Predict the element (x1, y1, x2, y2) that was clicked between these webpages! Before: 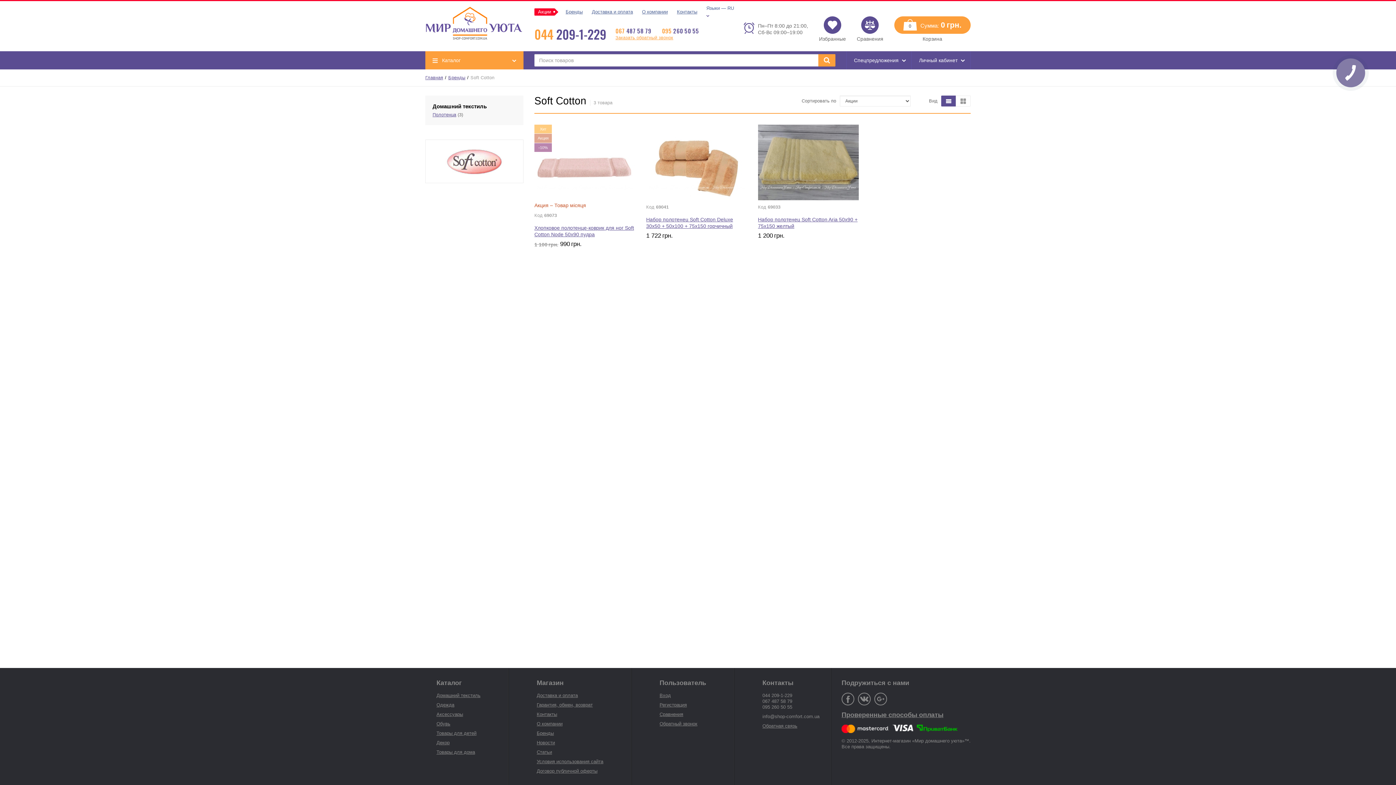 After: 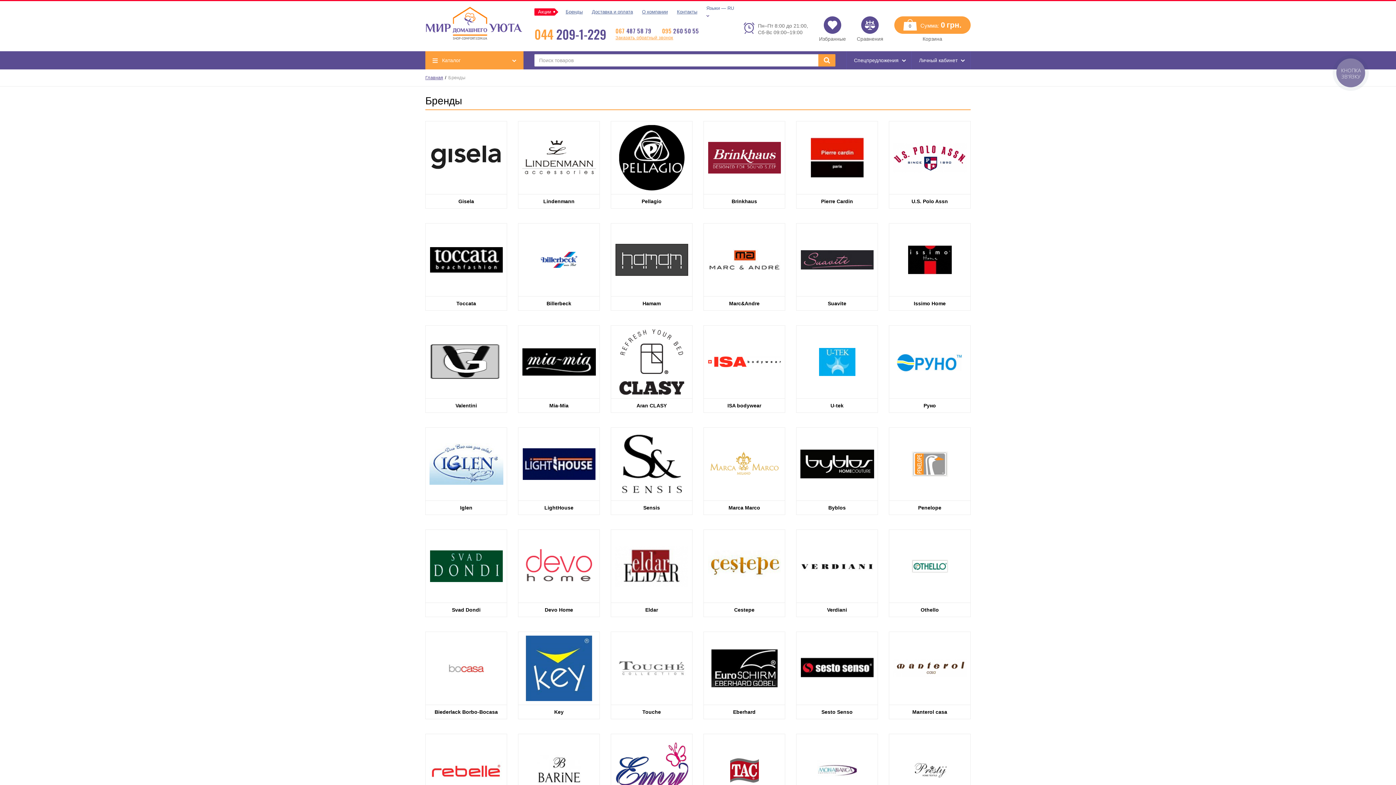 Action: label: Бренды bbox: (536, 730, 554, 736)